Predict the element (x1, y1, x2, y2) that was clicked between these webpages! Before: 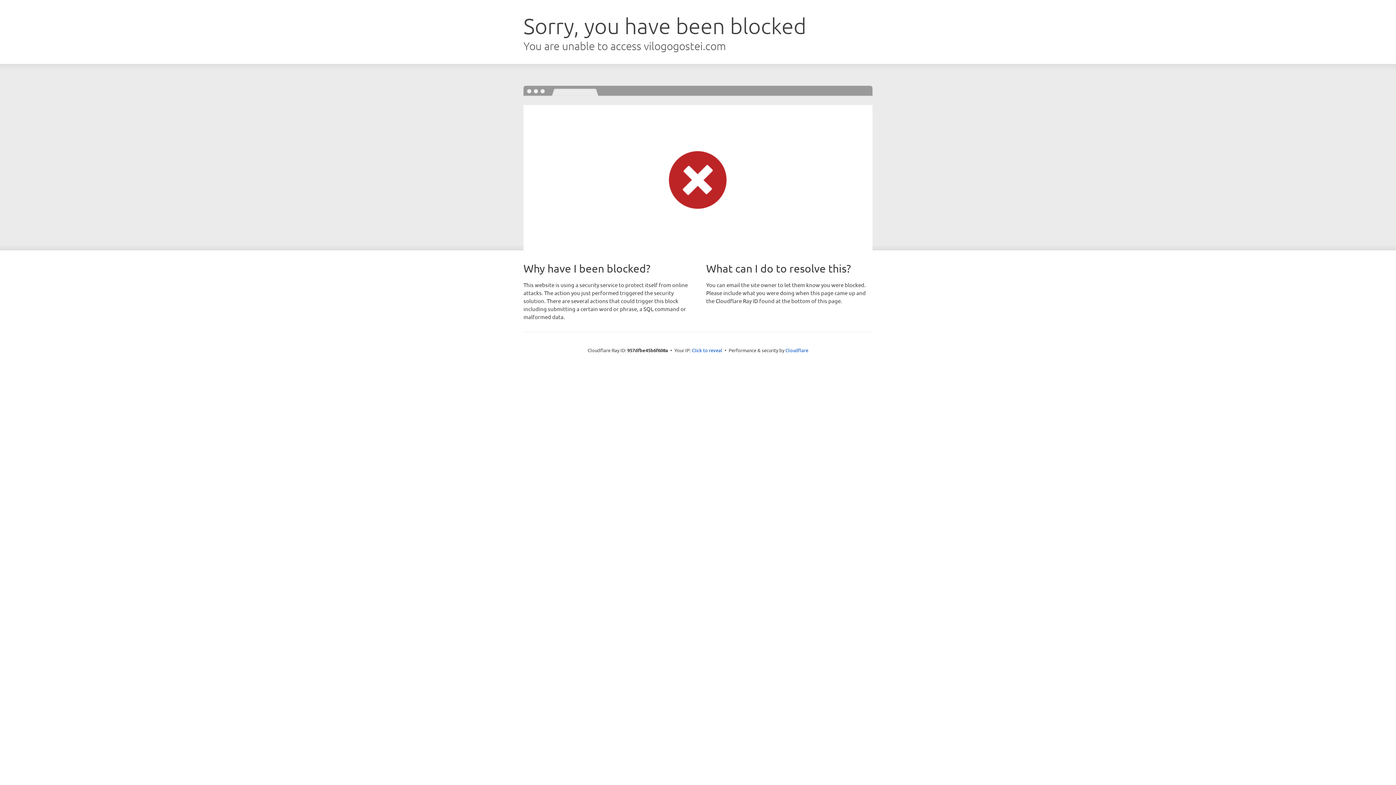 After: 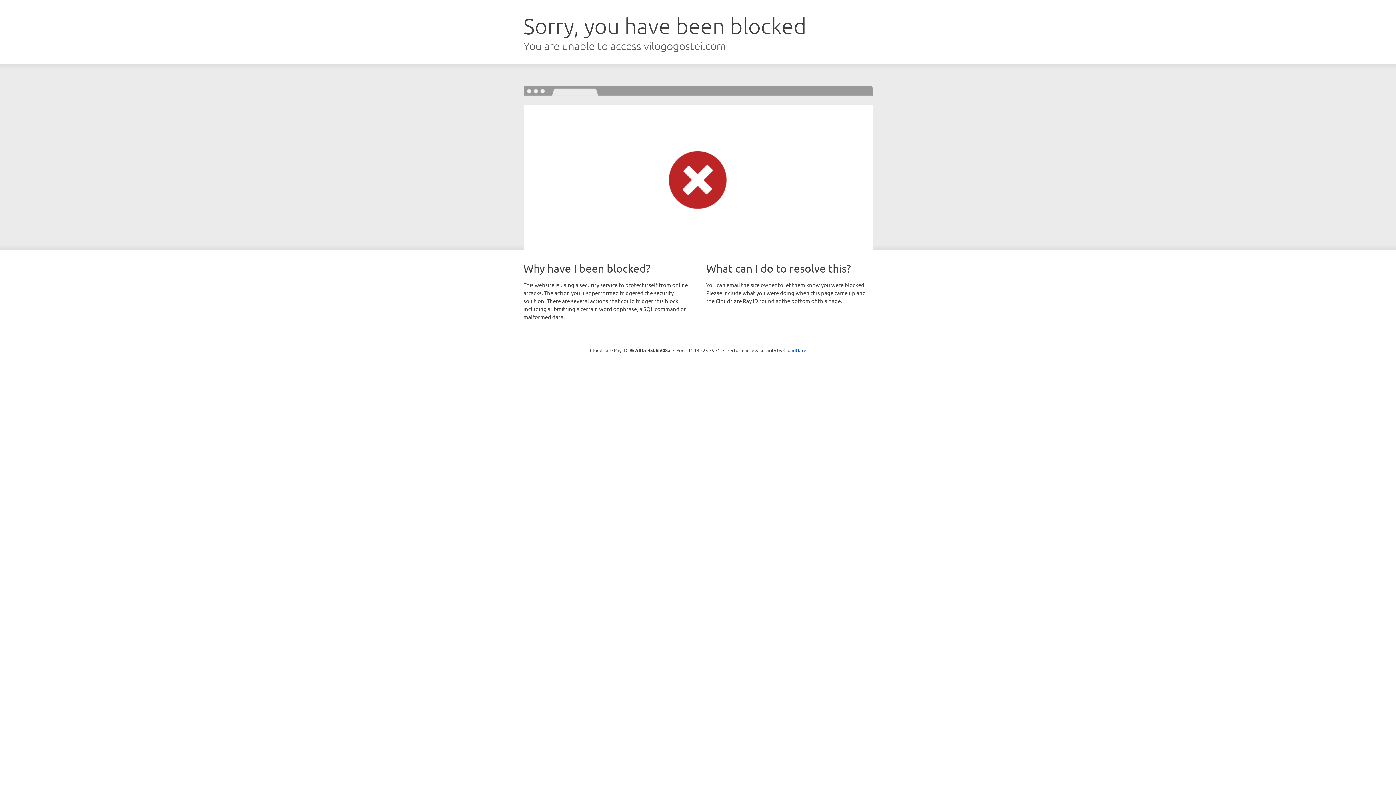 Action: bbox: (692, 346, 722, 353) label: Click to reveal